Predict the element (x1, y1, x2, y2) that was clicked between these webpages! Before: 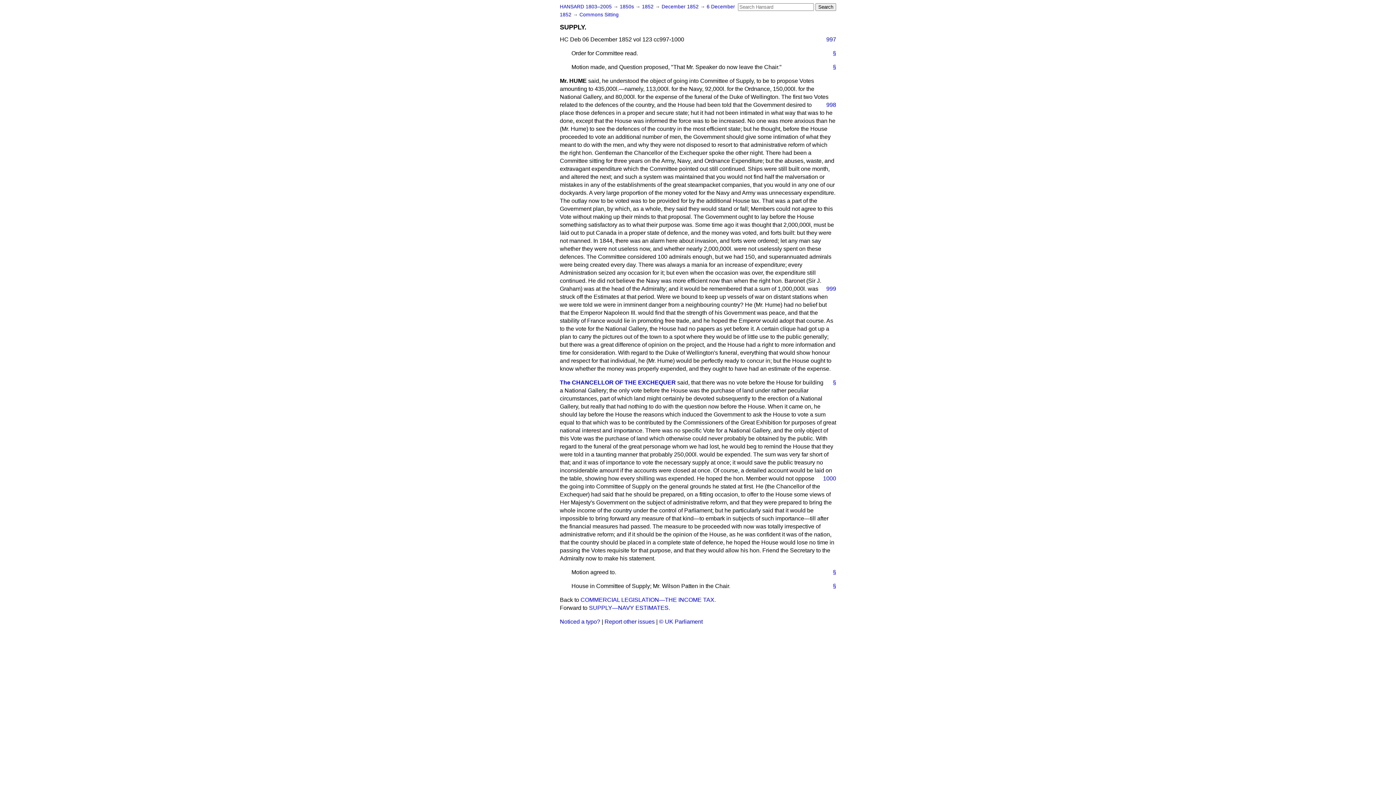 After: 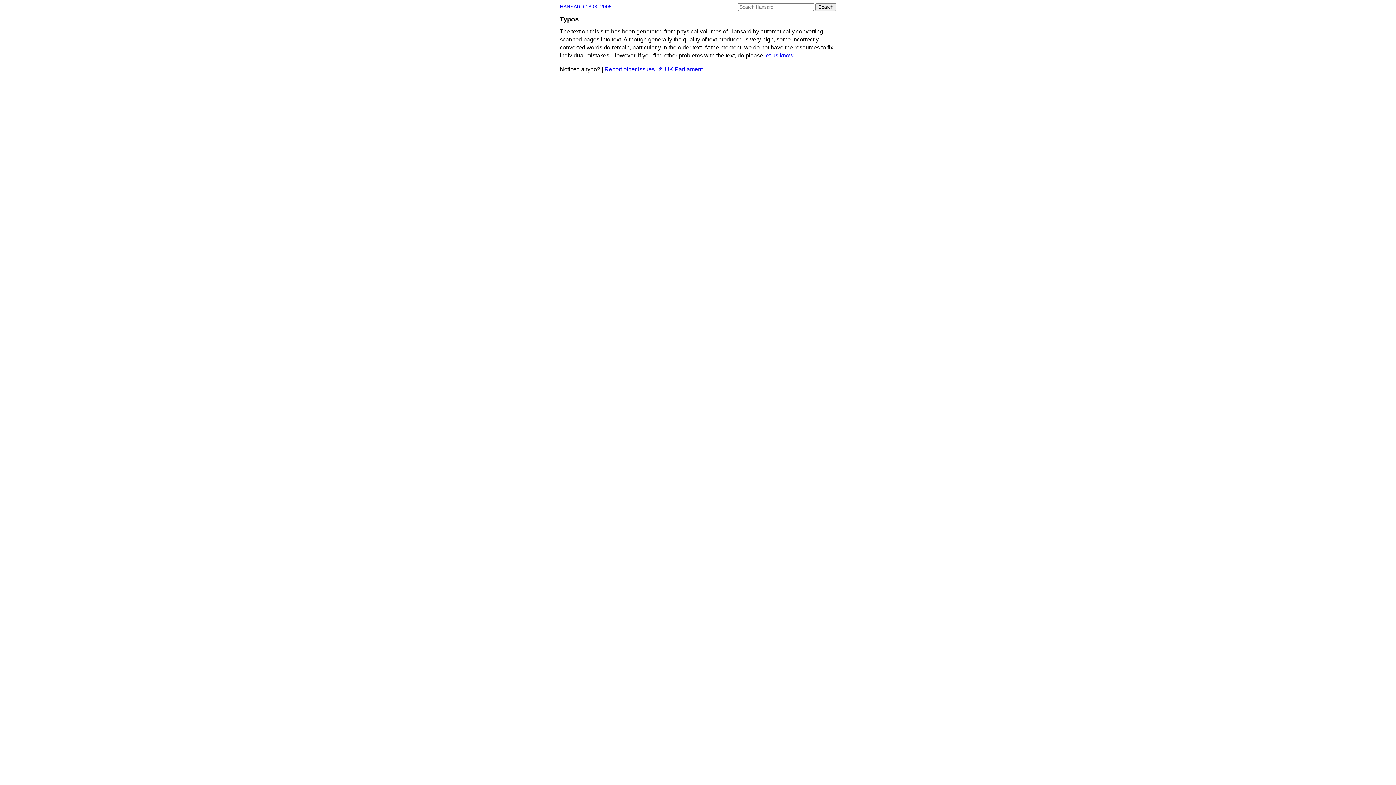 Action: label: Noticed a typo? bbox: (560, 618, 600, 625)